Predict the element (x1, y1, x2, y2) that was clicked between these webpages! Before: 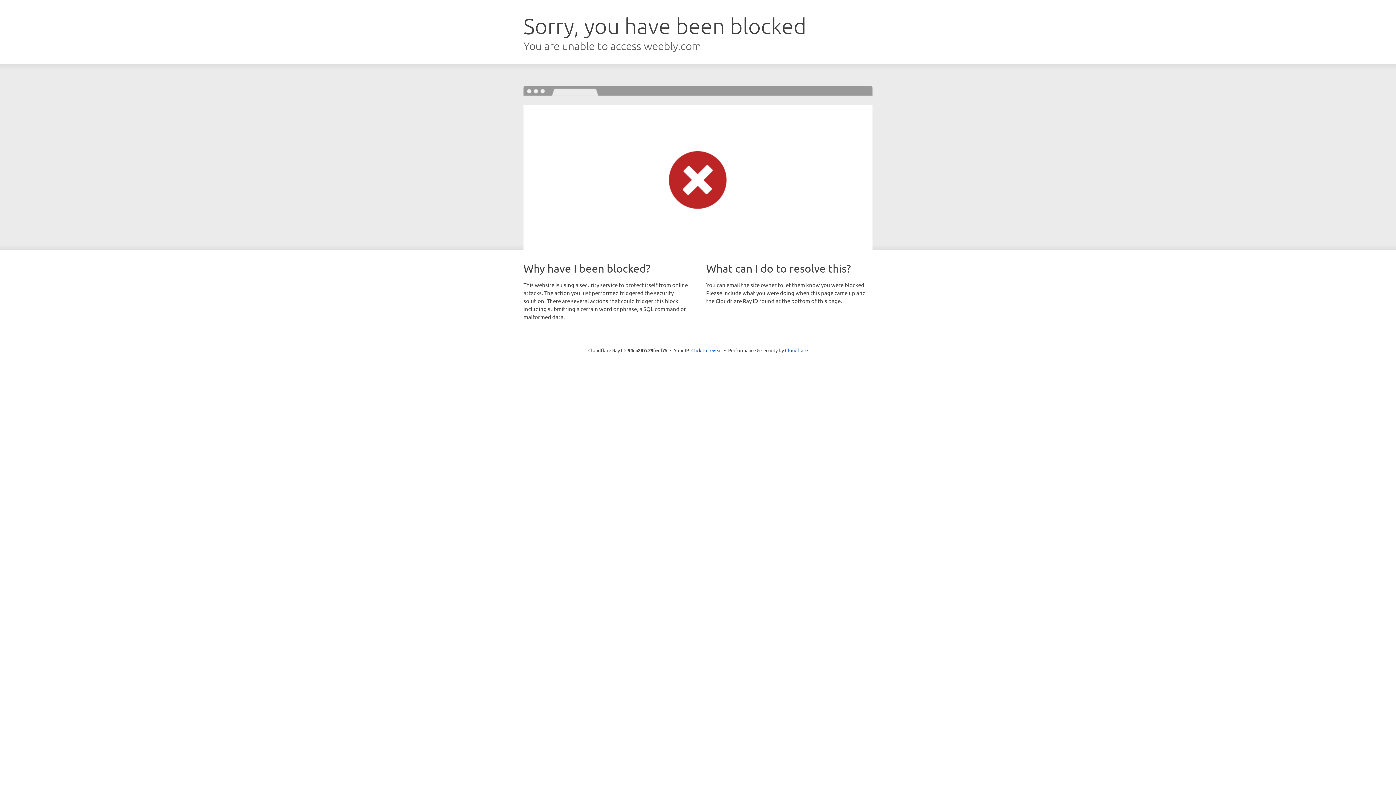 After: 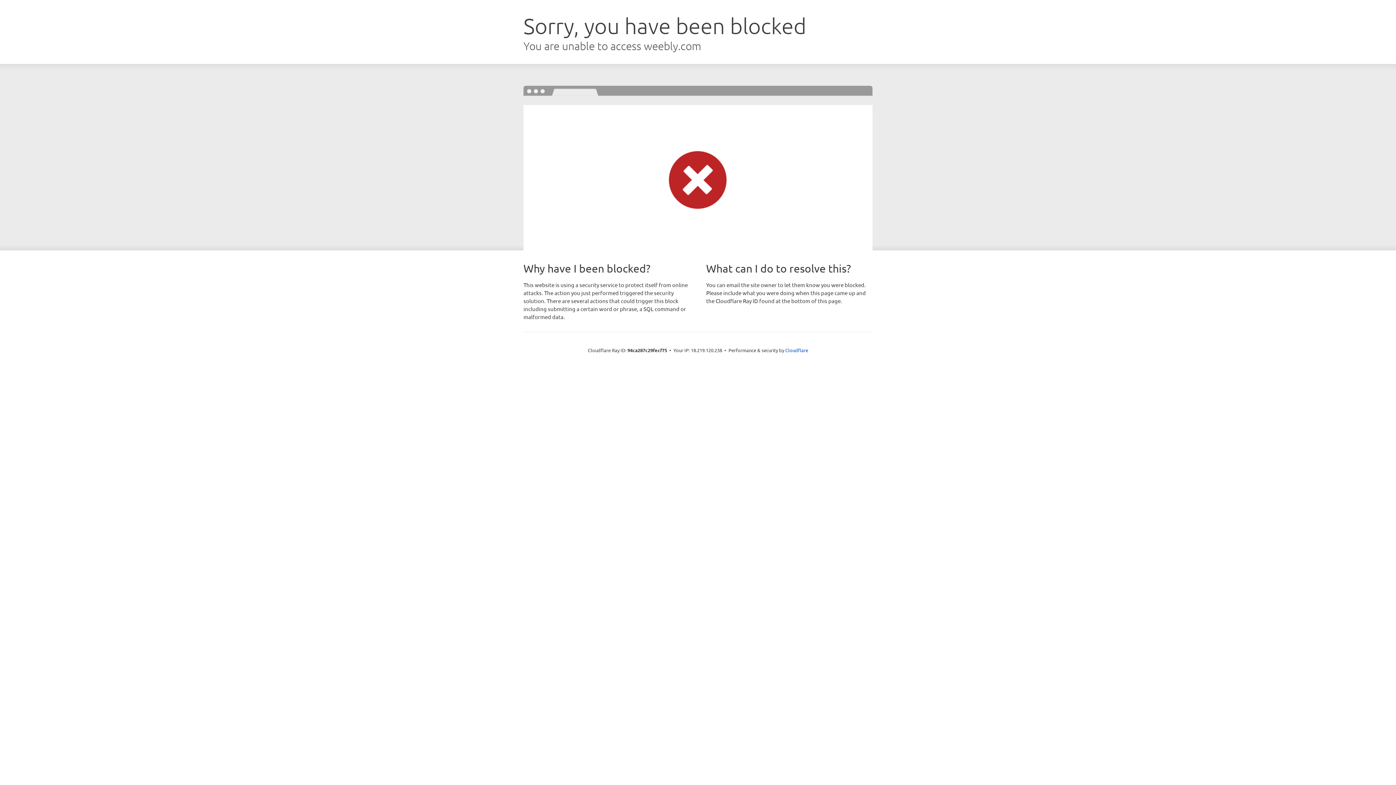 Action: bbox: (691, 346, 722, 353) label: Click to reveal